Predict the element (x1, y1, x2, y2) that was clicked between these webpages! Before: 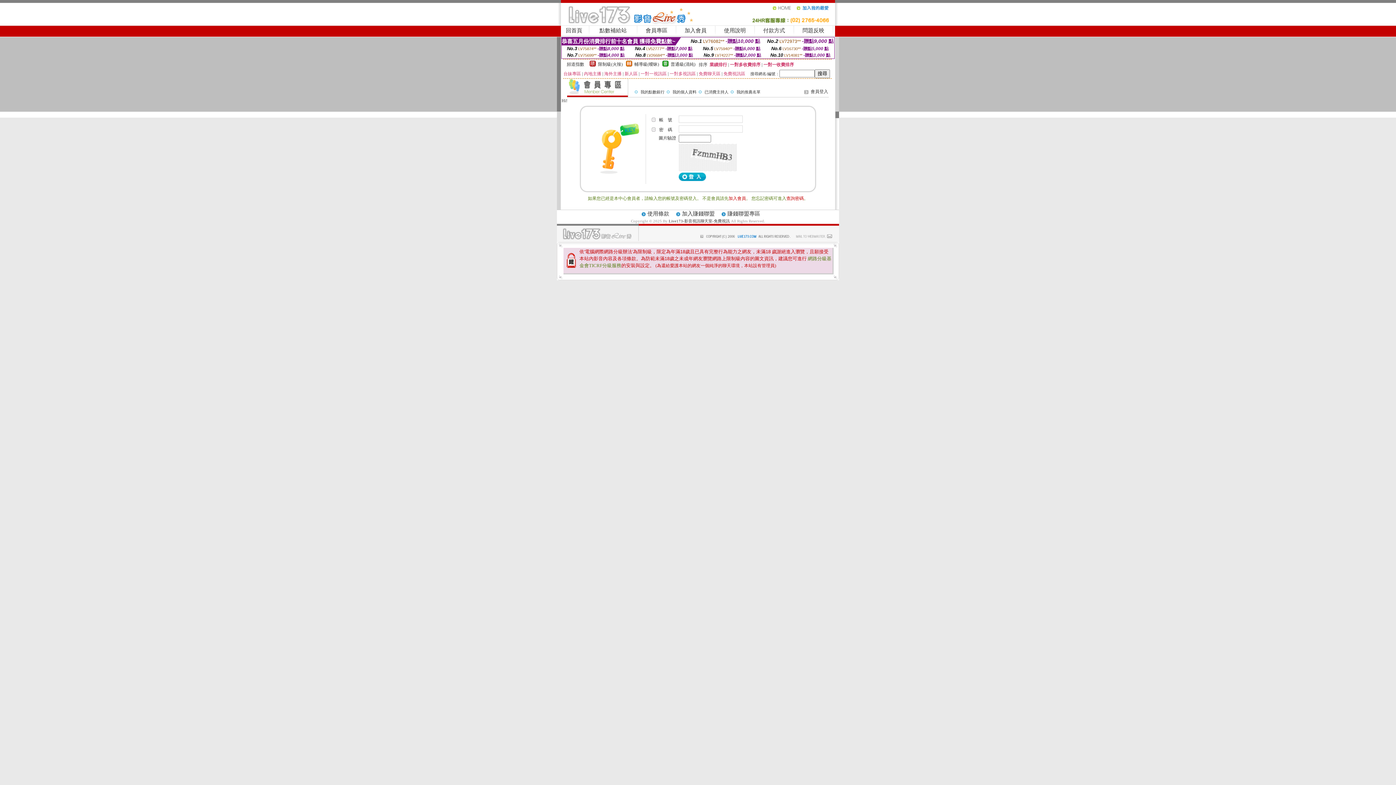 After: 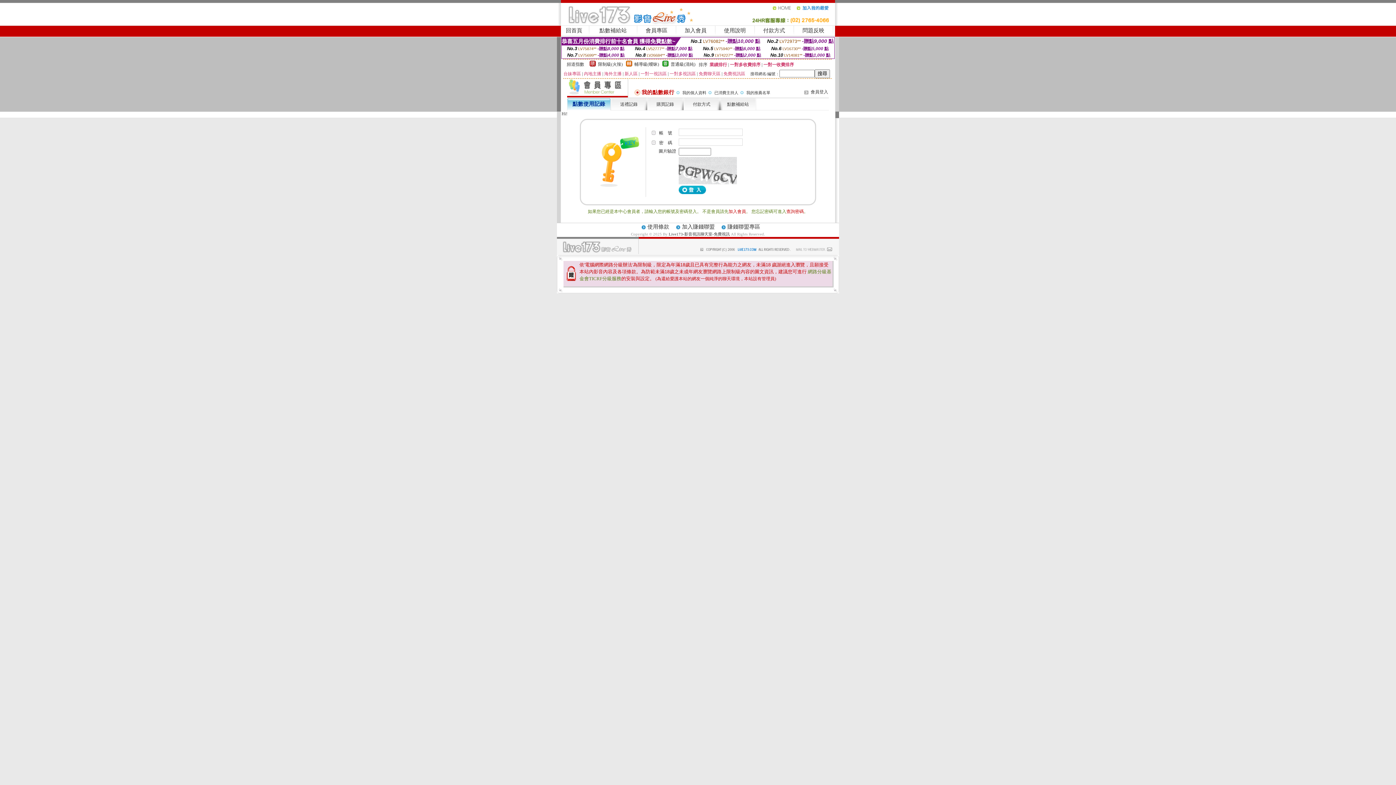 Action: label: 我的點數銀行 bbox: (640, 89, 664, 94)